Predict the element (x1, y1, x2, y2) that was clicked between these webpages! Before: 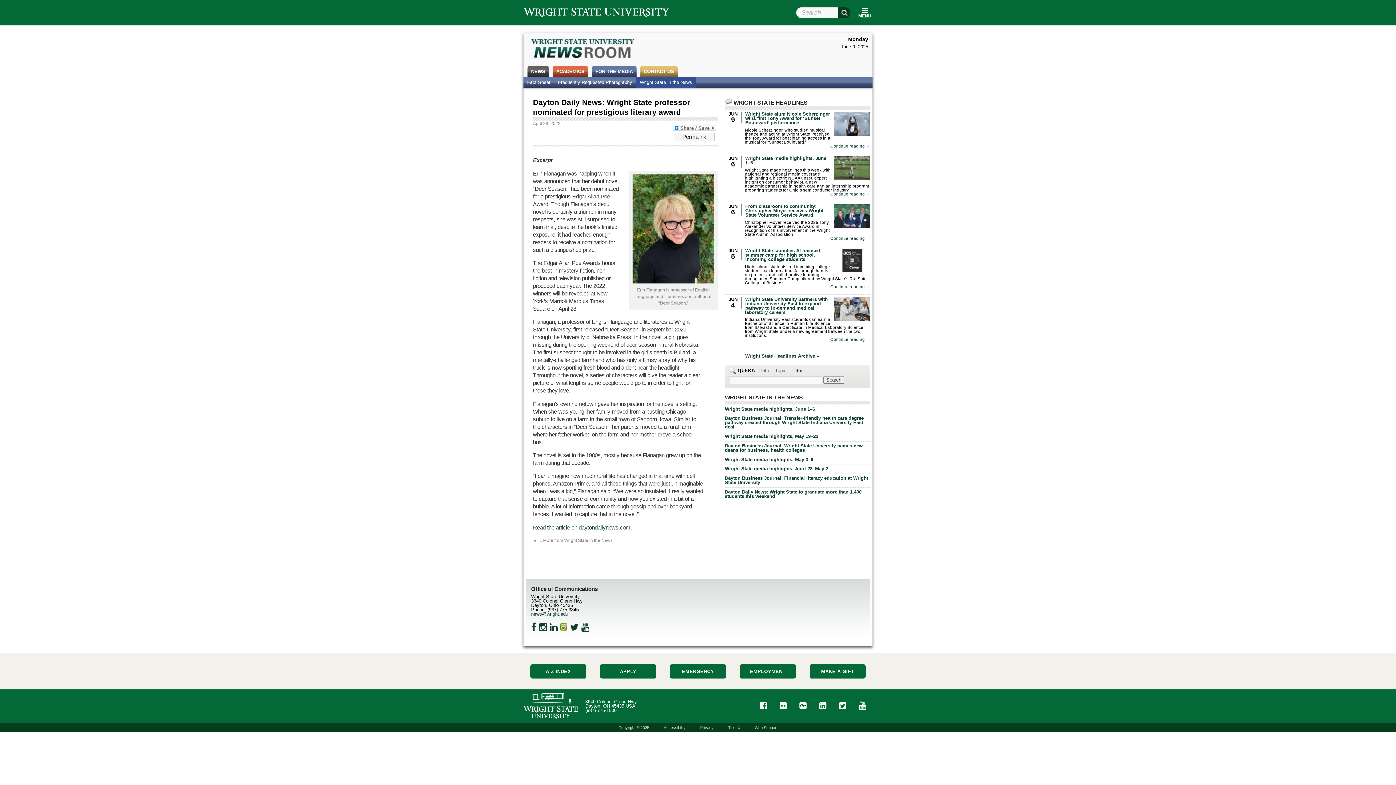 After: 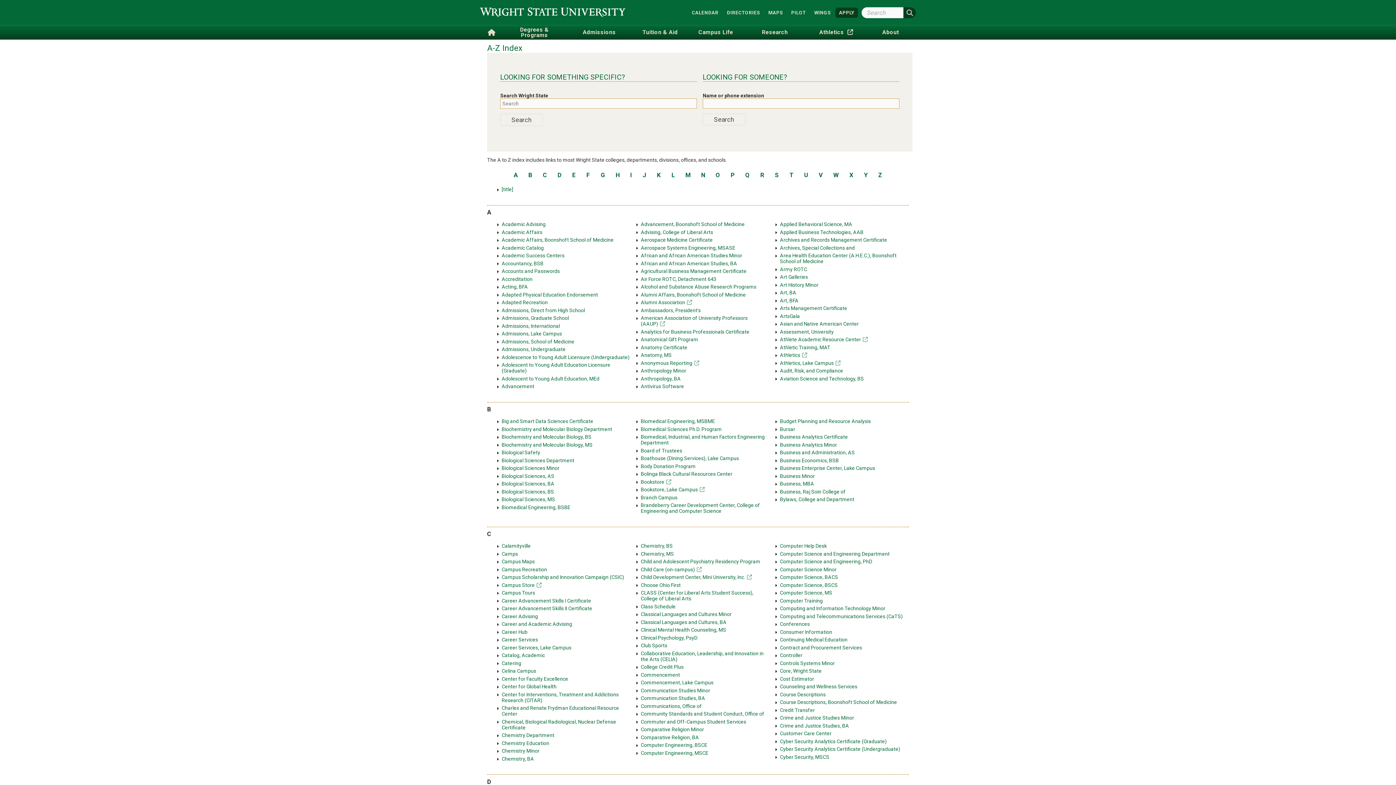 Action: label: A-Z INDEX bbox: (530, 664, 586, 678)